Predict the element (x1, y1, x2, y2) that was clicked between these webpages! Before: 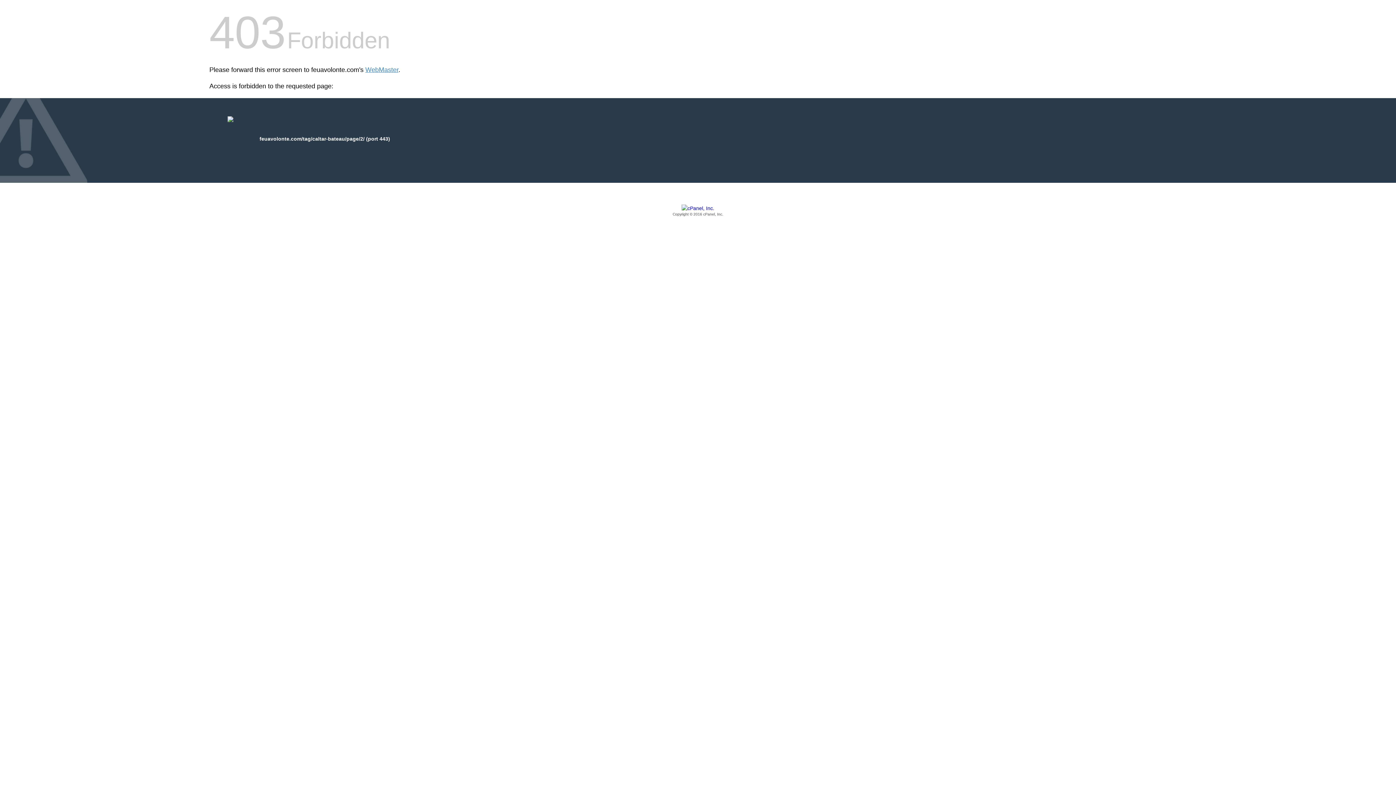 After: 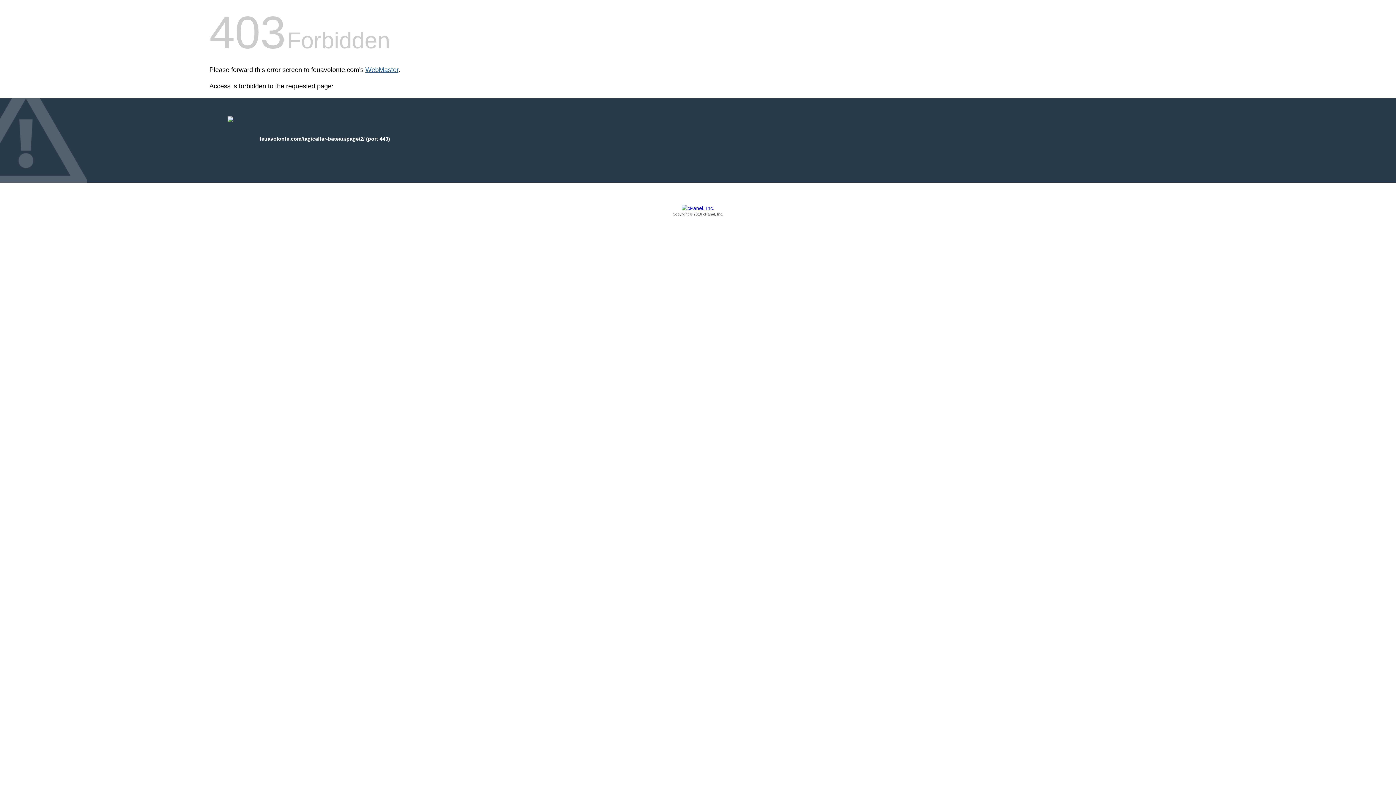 Action: label: WebMaster bbox: (365, 66, 398, 73)